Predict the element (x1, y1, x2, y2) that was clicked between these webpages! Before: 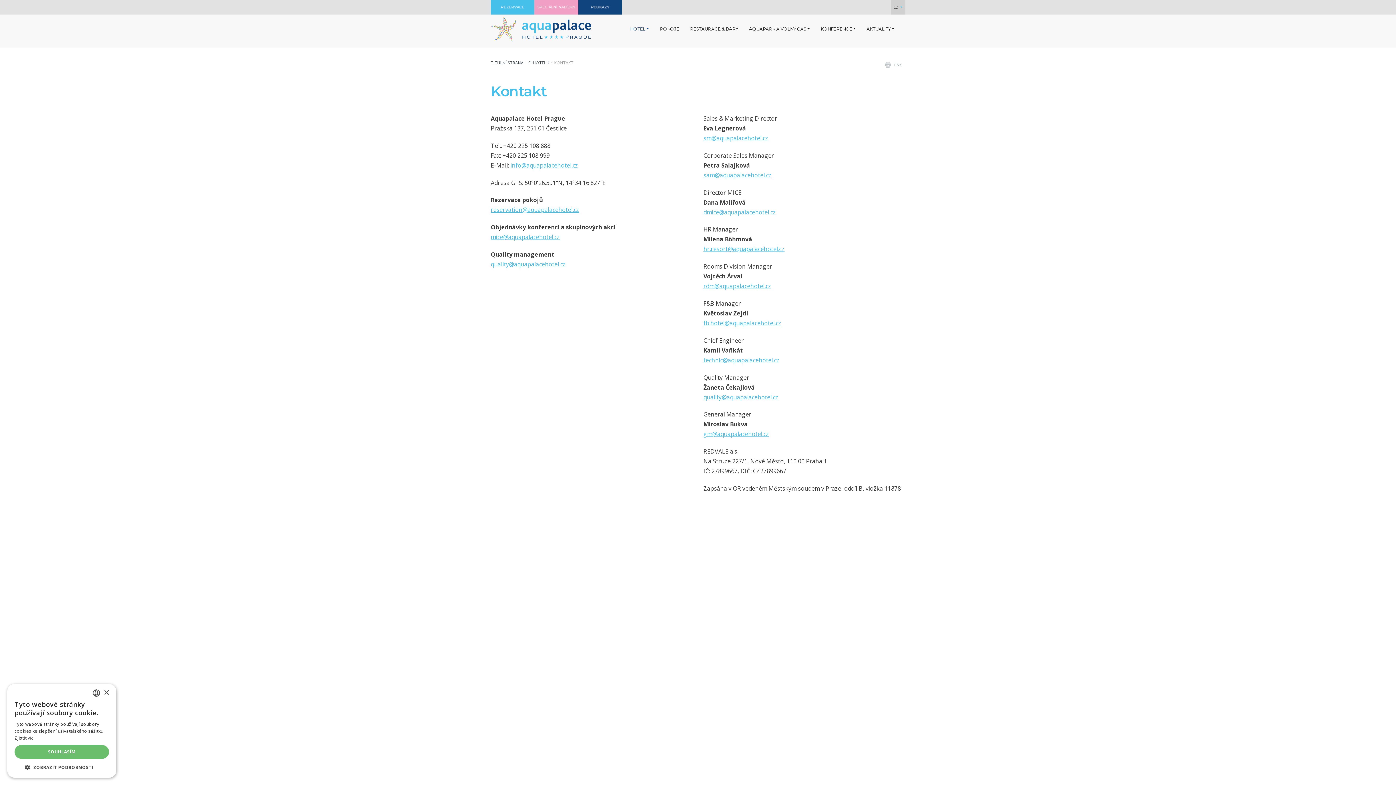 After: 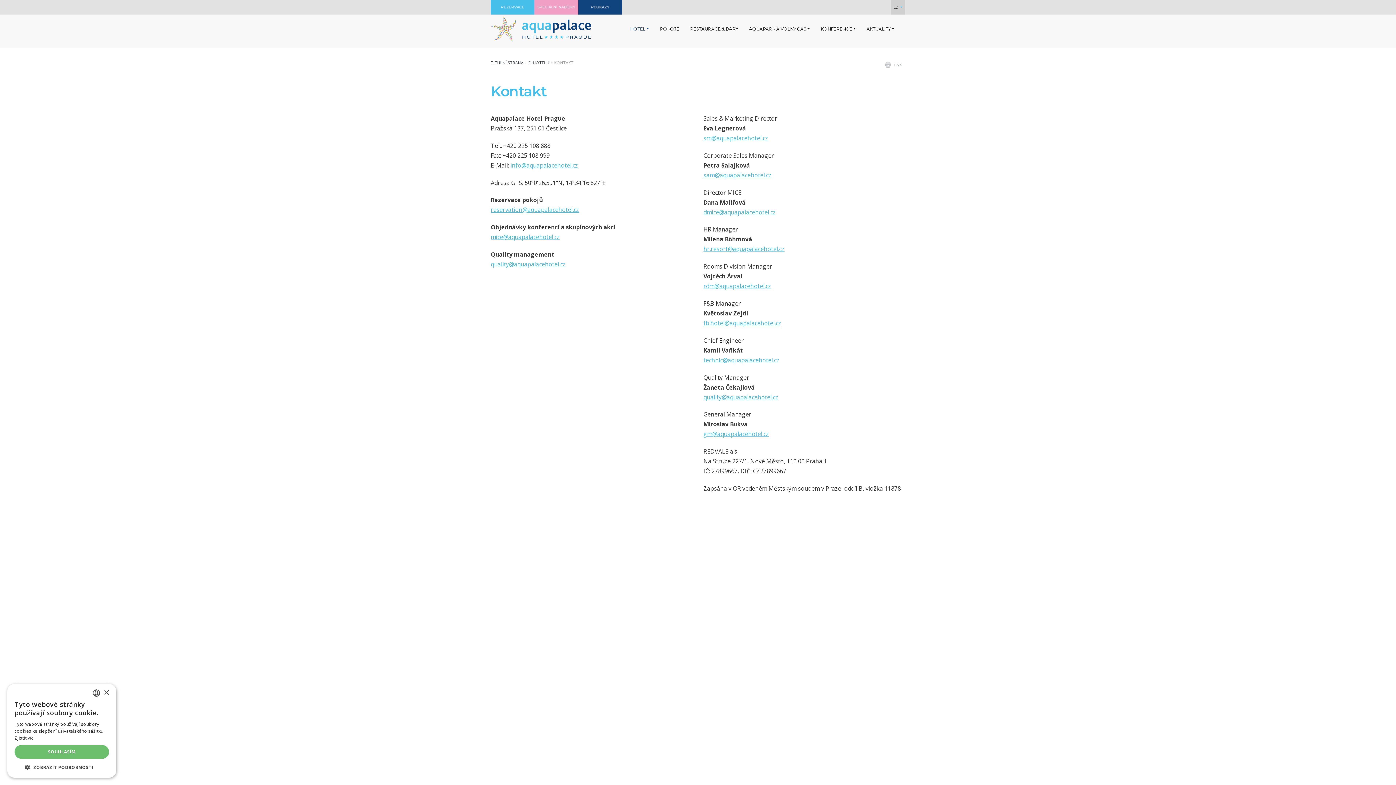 Action: bbox: (490, 260, 565, 268) label: quality@aquapalacehotel.cz